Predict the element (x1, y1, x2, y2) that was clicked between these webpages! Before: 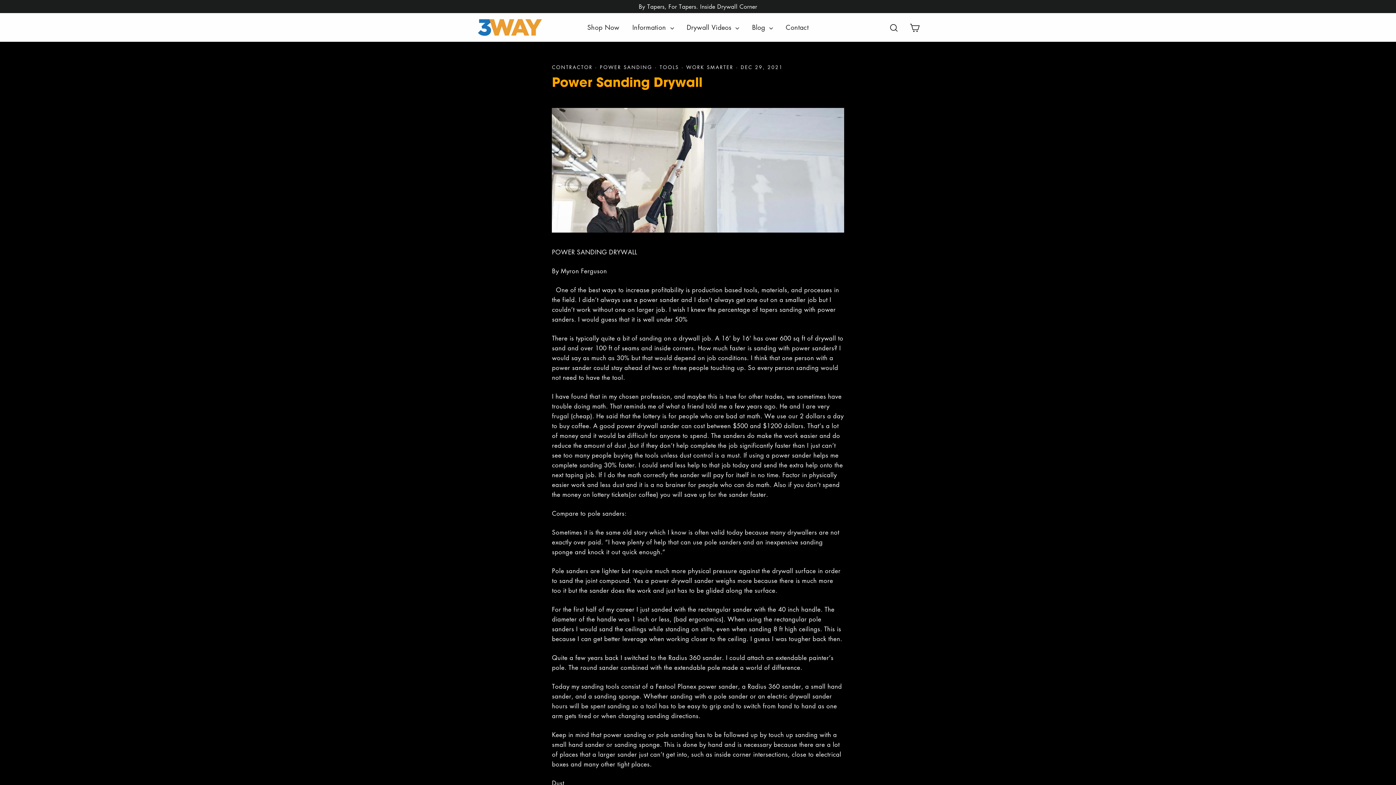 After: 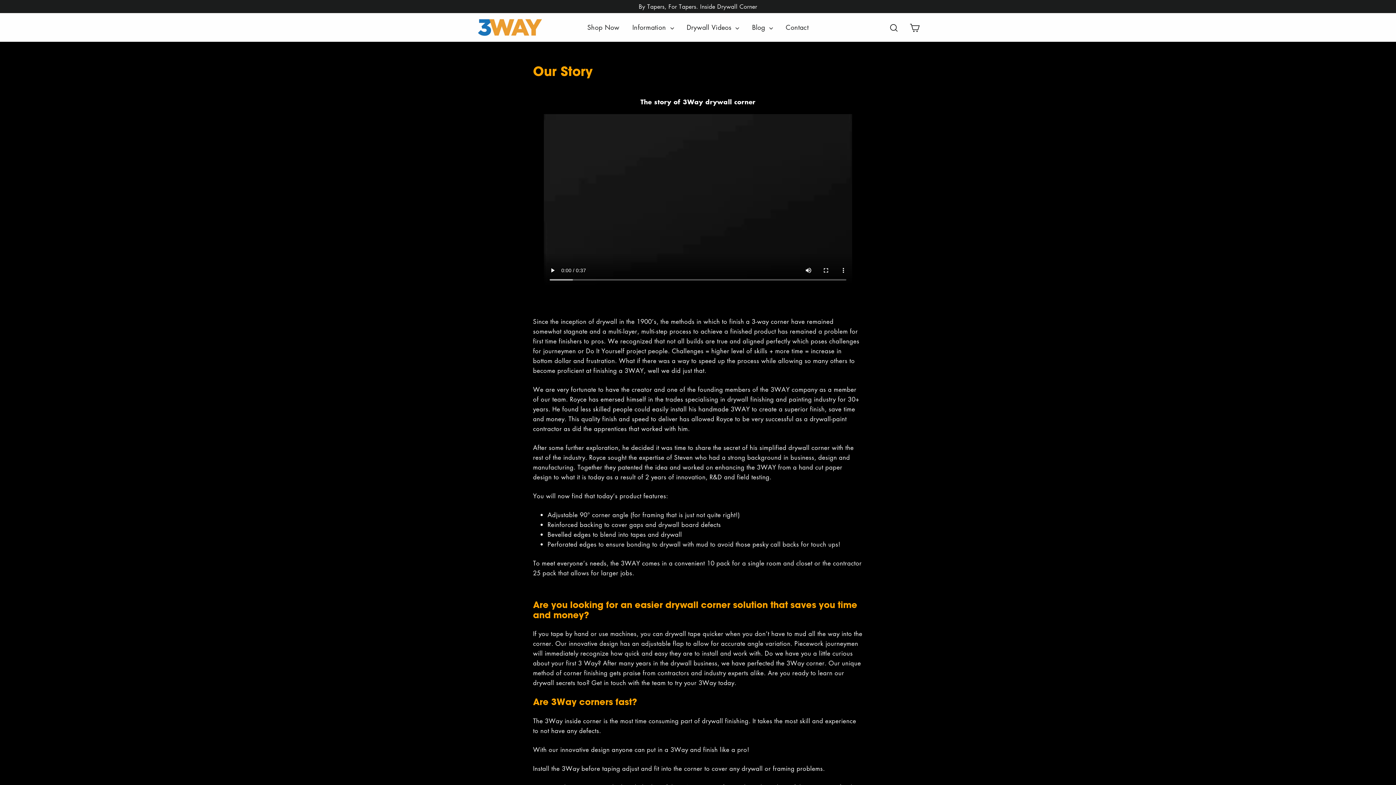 Action: bbox: (627, 19, 679, 35) label: Information 